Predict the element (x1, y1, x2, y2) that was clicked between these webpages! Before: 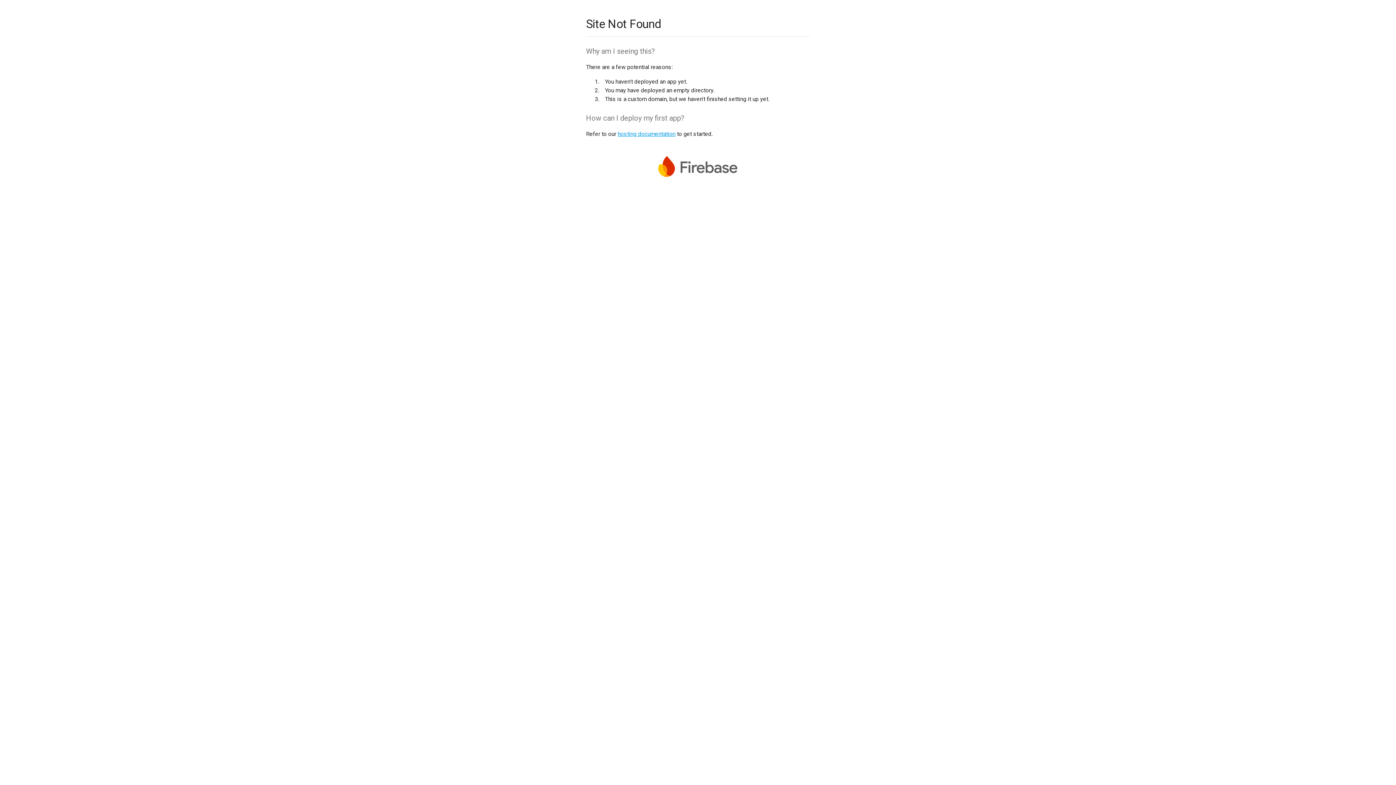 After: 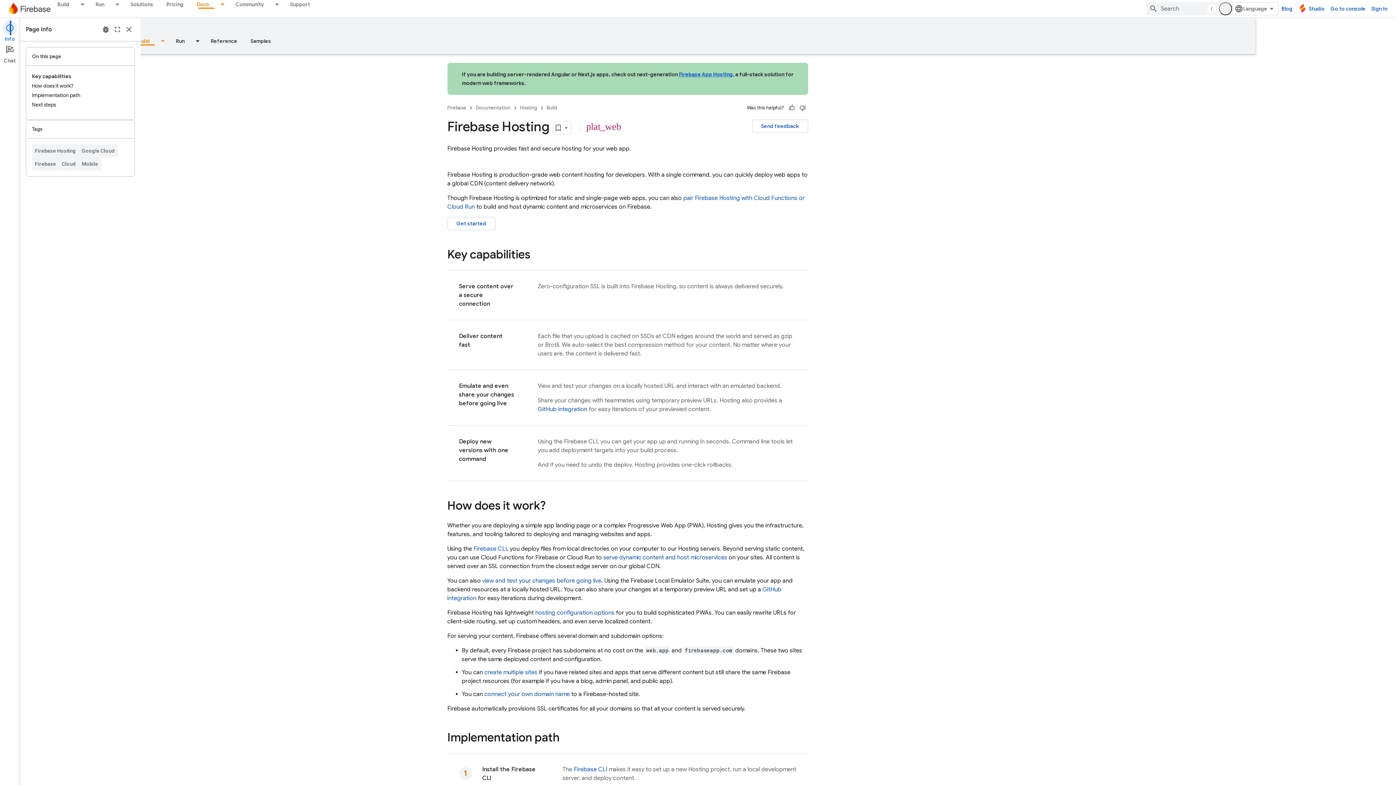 Action: label: hosting documentation bbox: (617, 130, 675, 137)